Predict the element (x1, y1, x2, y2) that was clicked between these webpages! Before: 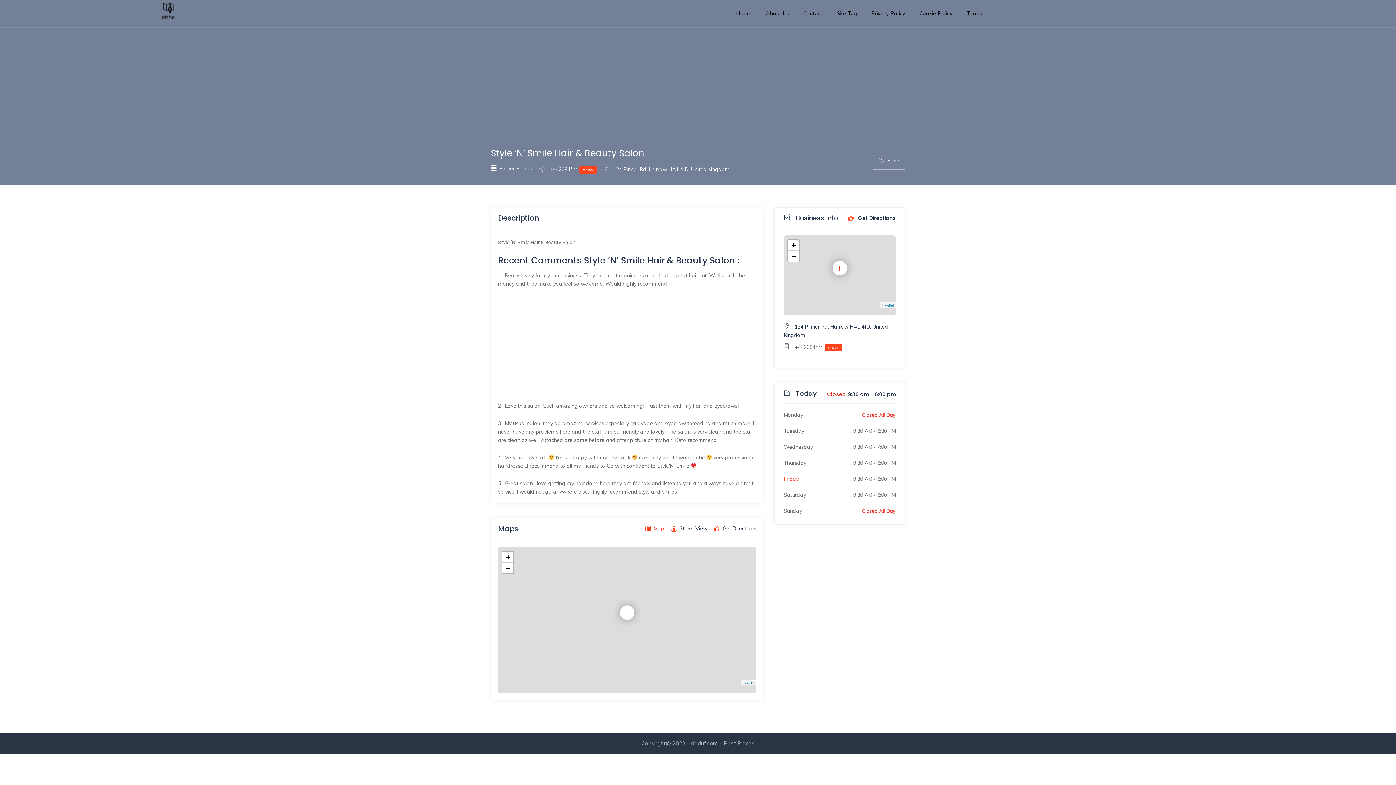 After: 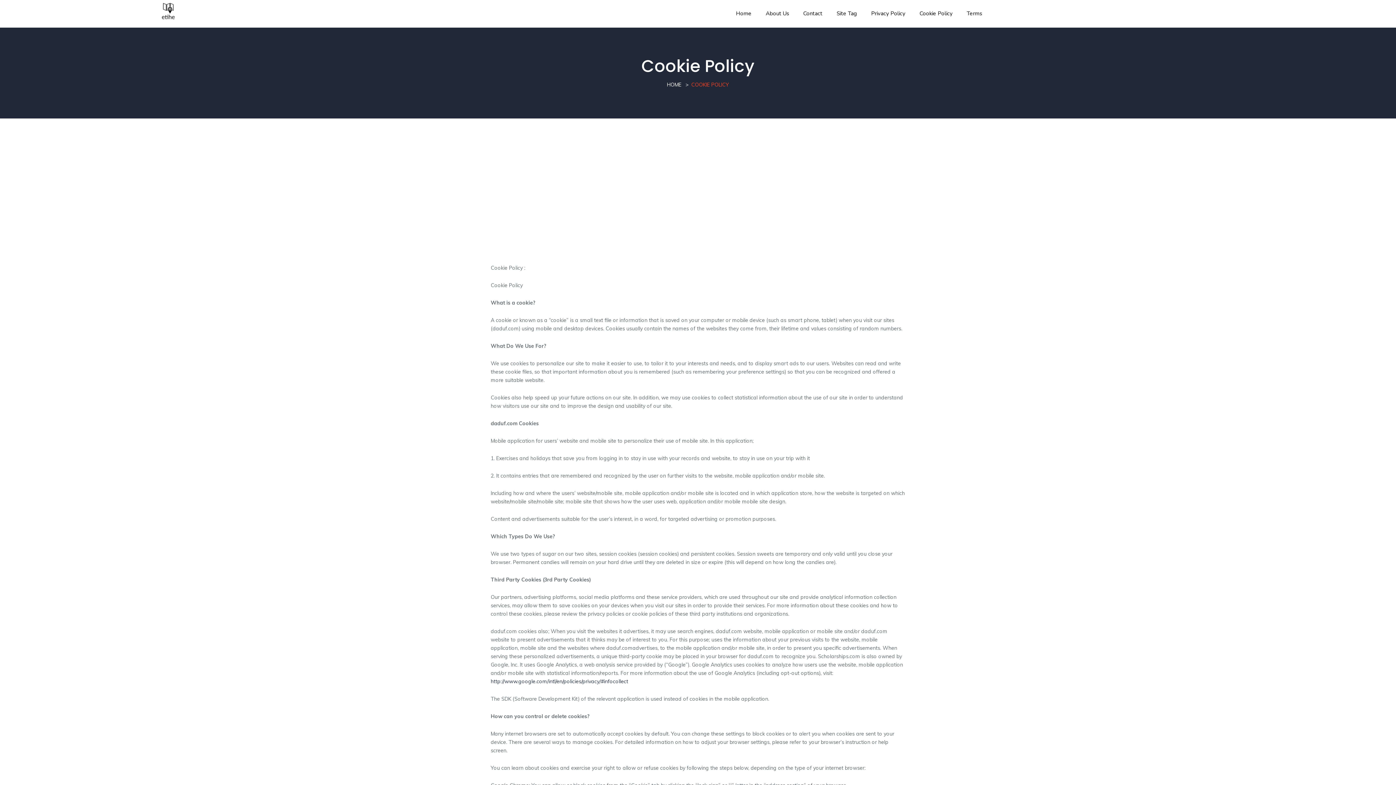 Action: bbox: (916, 2, 956, 24) label: Cookie Policy